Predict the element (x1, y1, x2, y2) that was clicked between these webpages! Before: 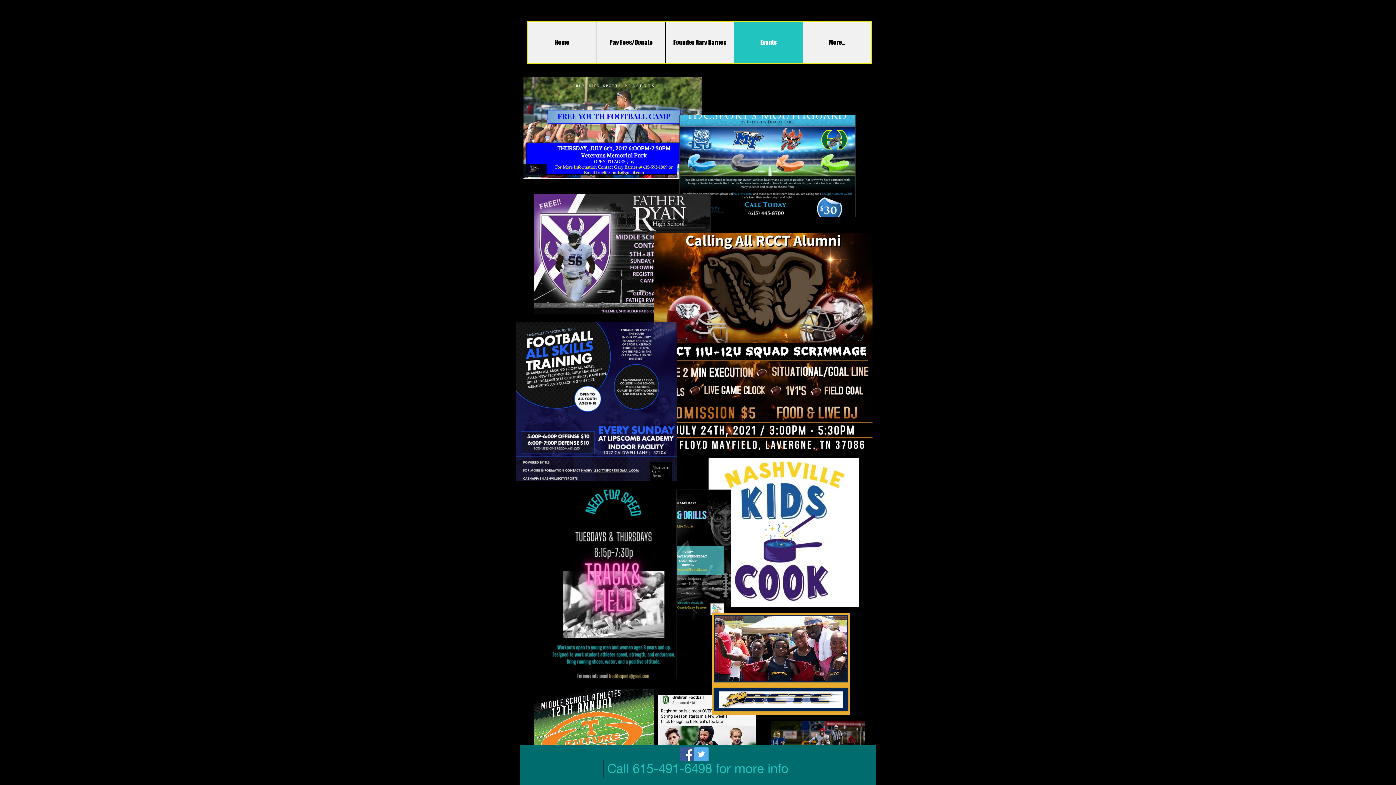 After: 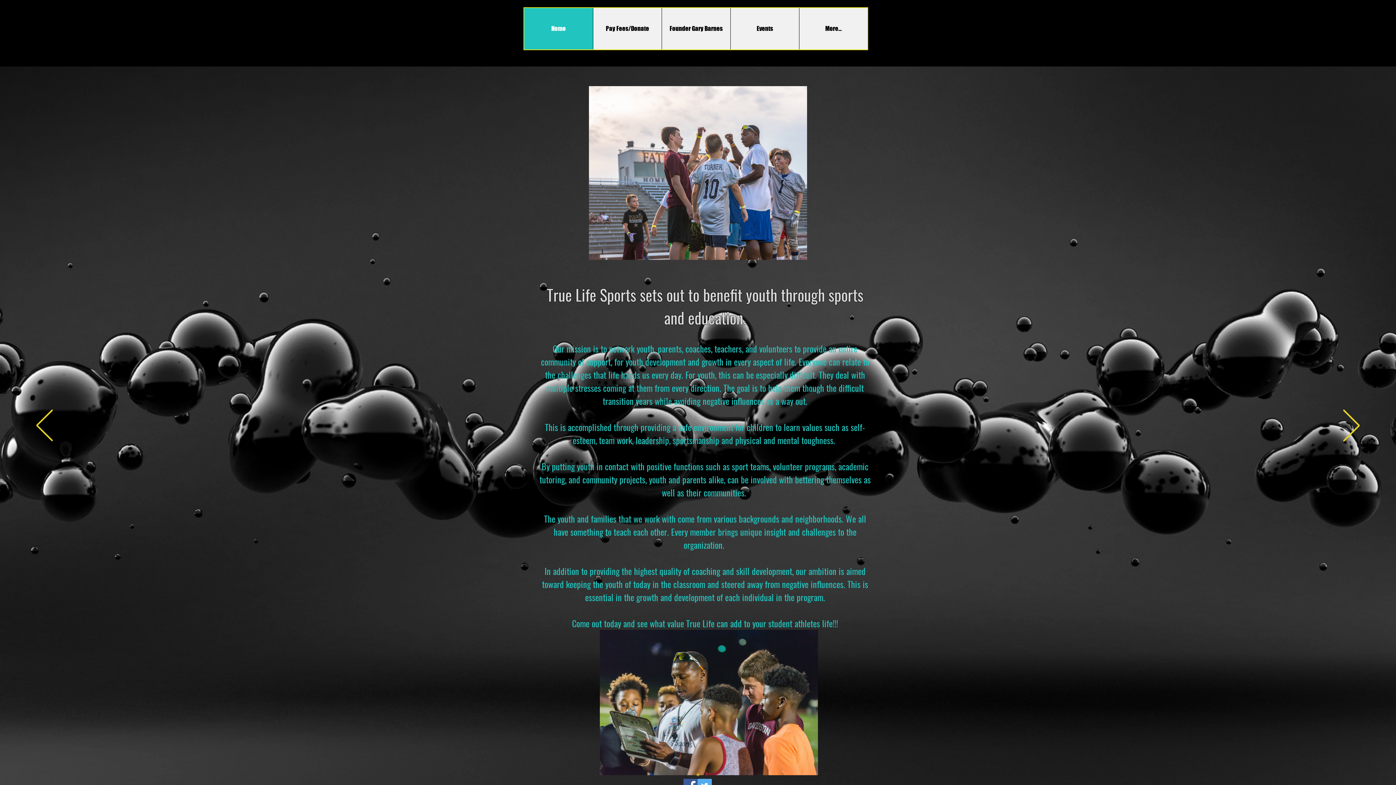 Action: bbox: (528, 21, 596, 63) label: Home